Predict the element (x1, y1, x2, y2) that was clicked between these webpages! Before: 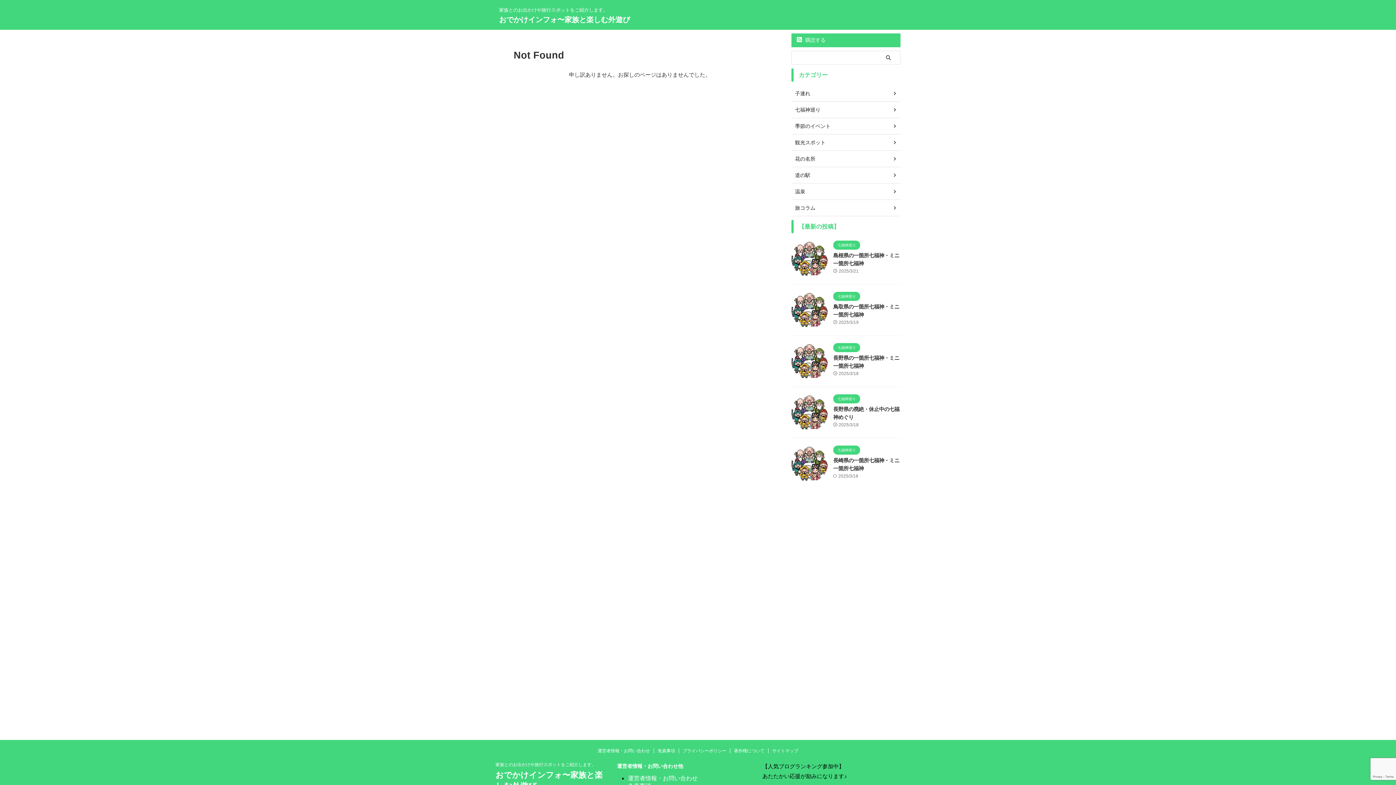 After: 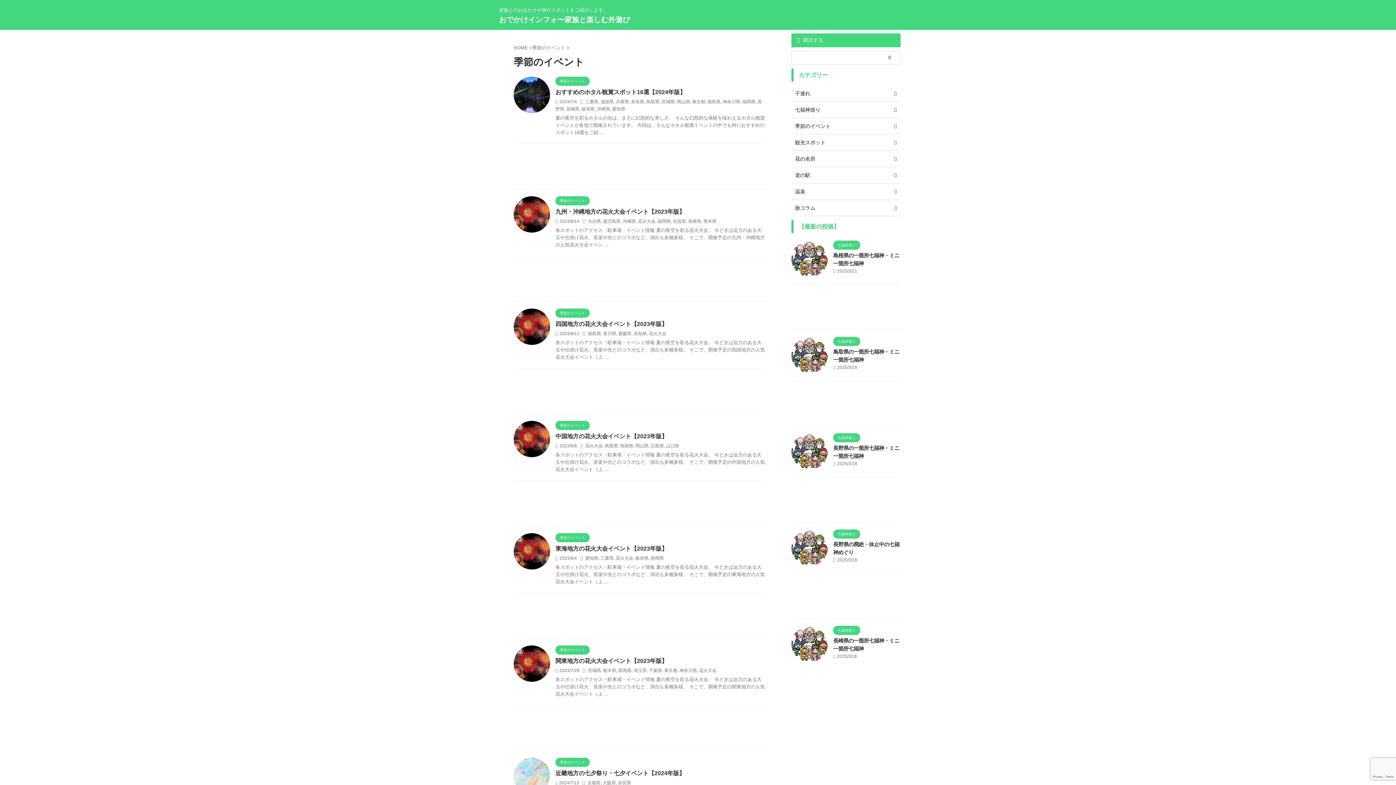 Action: bbox: (791, 118, 900, 134) label: 季節のイベント